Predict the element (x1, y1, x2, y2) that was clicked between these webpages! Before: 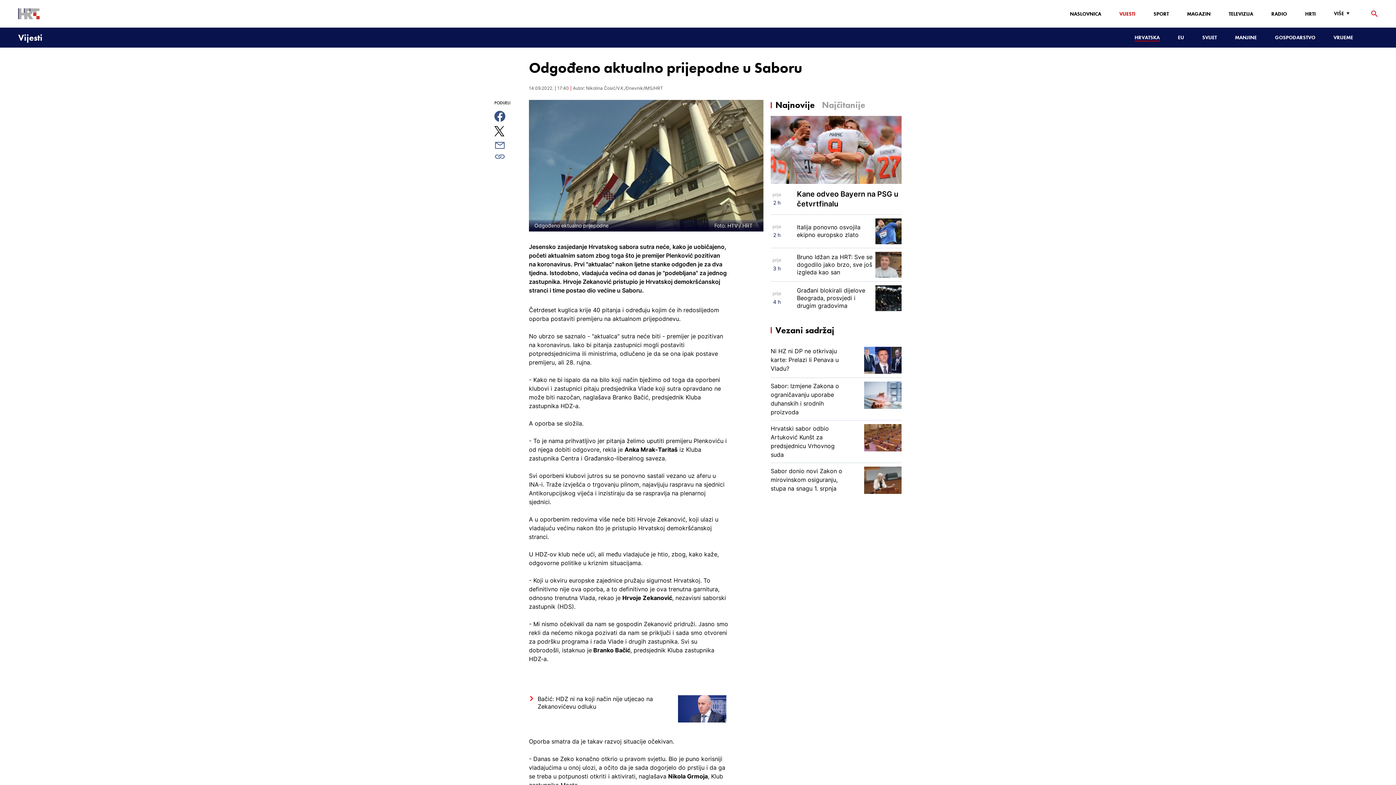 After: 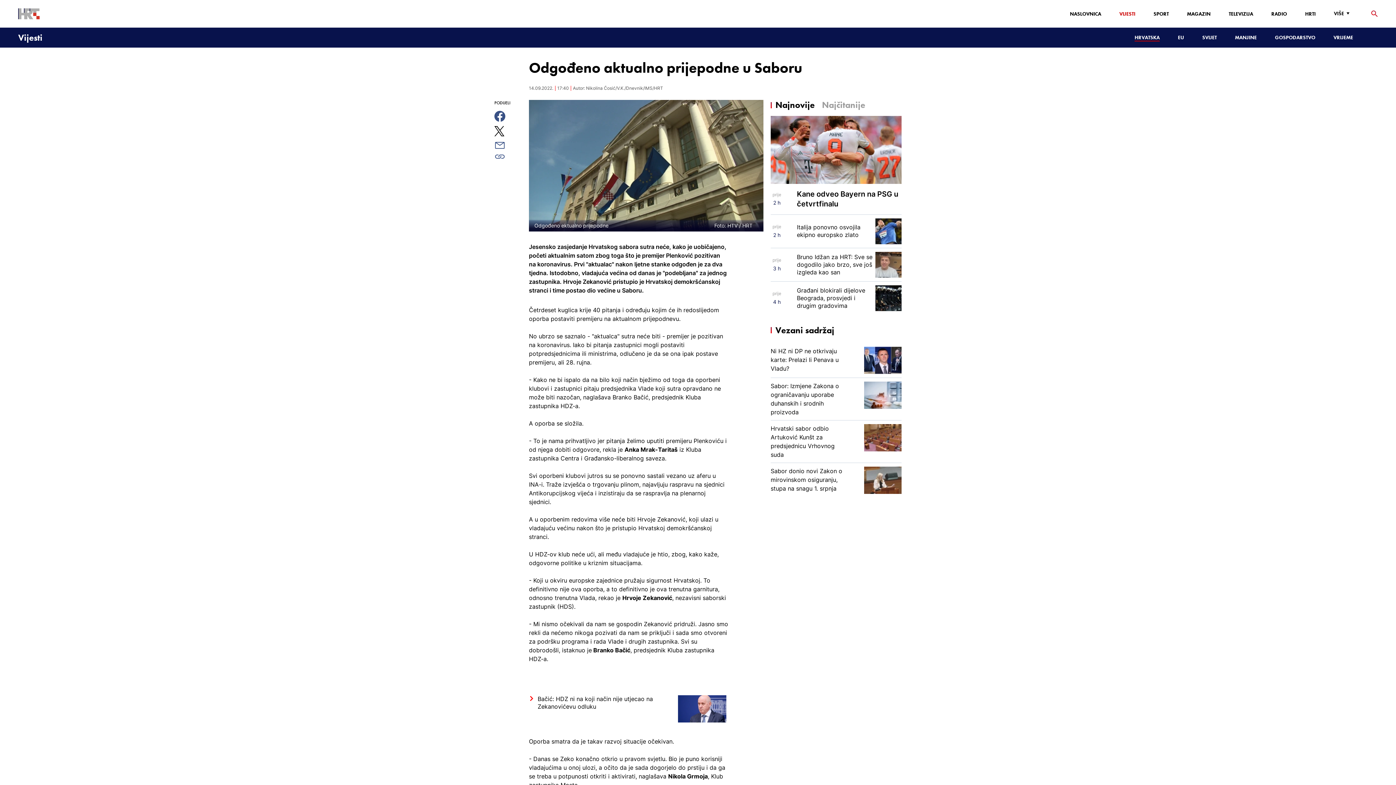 Action: bbox: (494, 140, 521, 150)